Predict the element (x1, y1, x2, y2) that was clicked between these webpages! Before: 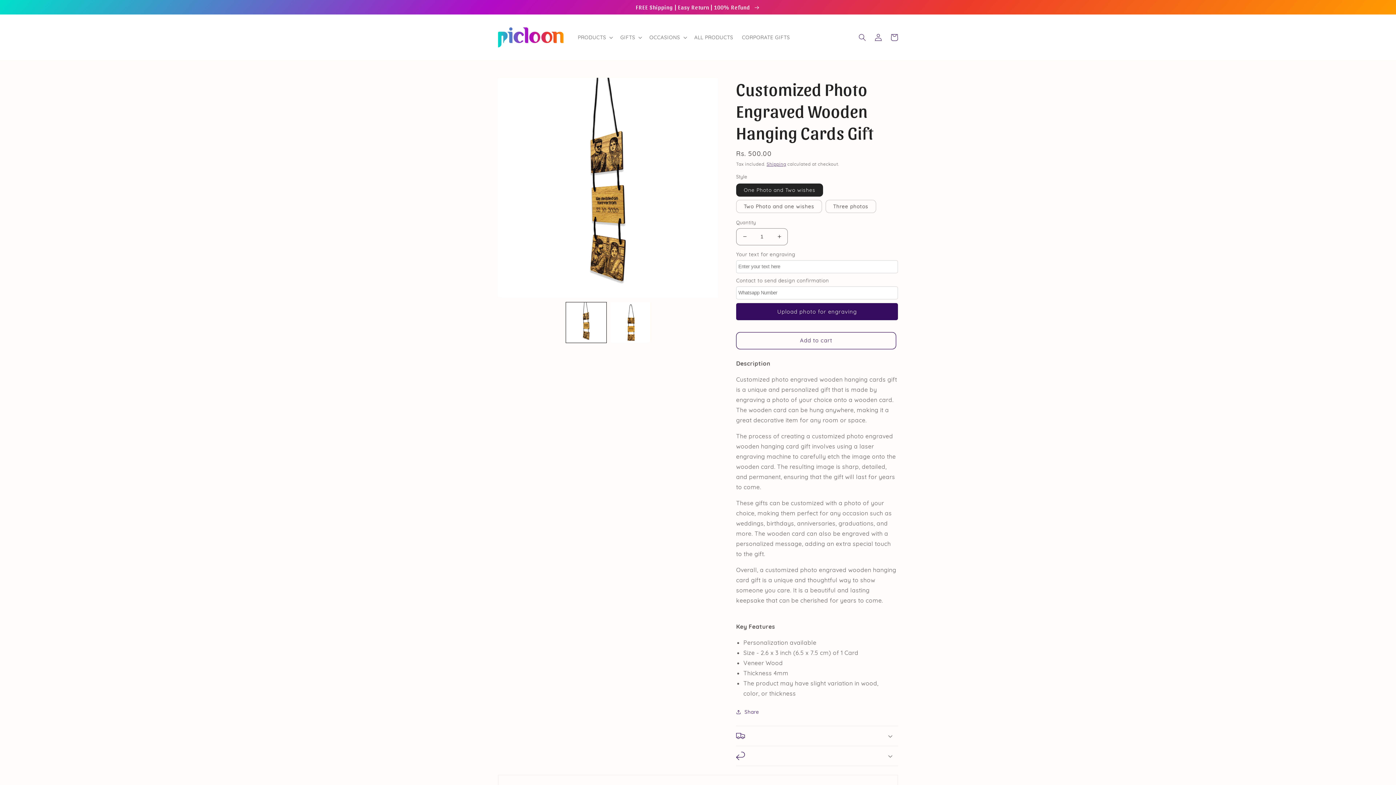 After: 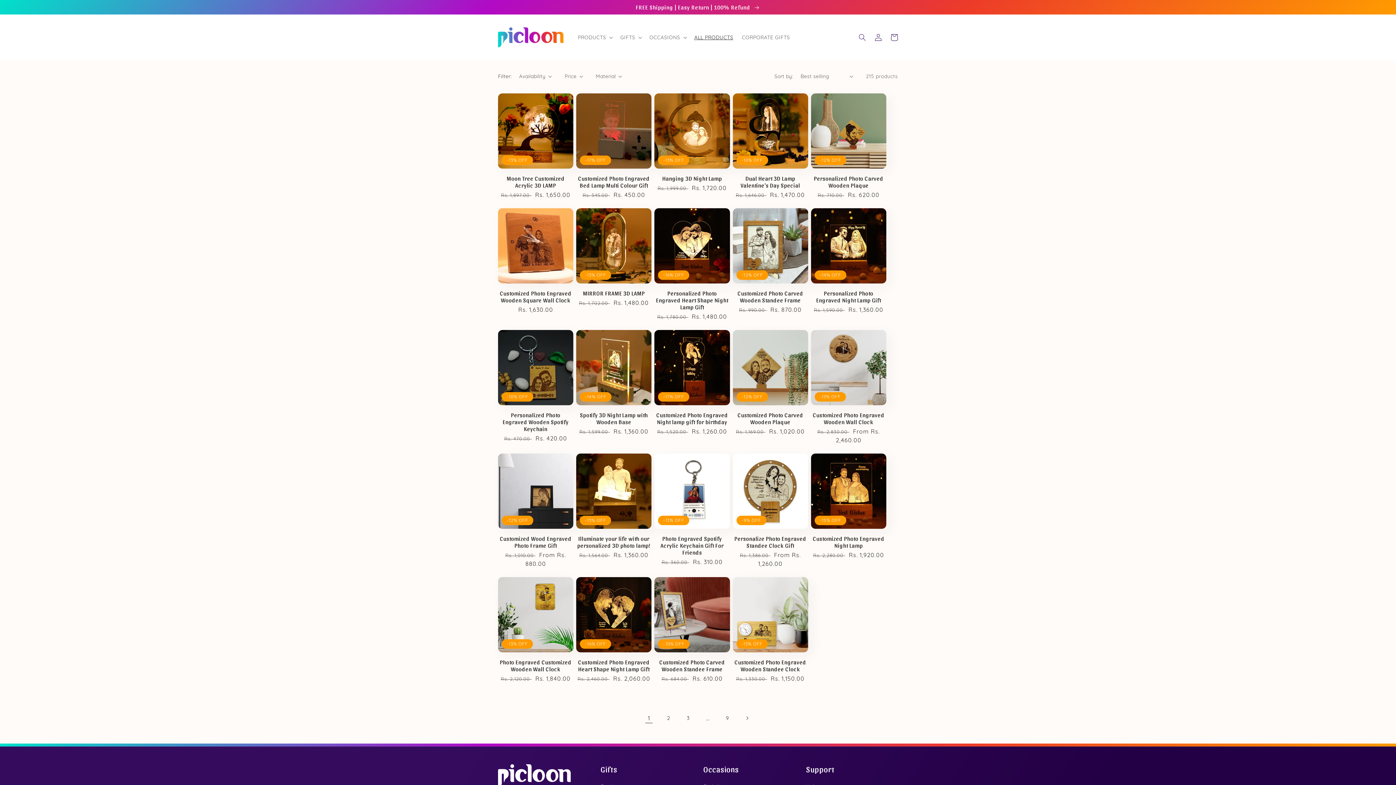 Action: bbox: (690, 29, 737, 45) label: ALL PRODUCTS